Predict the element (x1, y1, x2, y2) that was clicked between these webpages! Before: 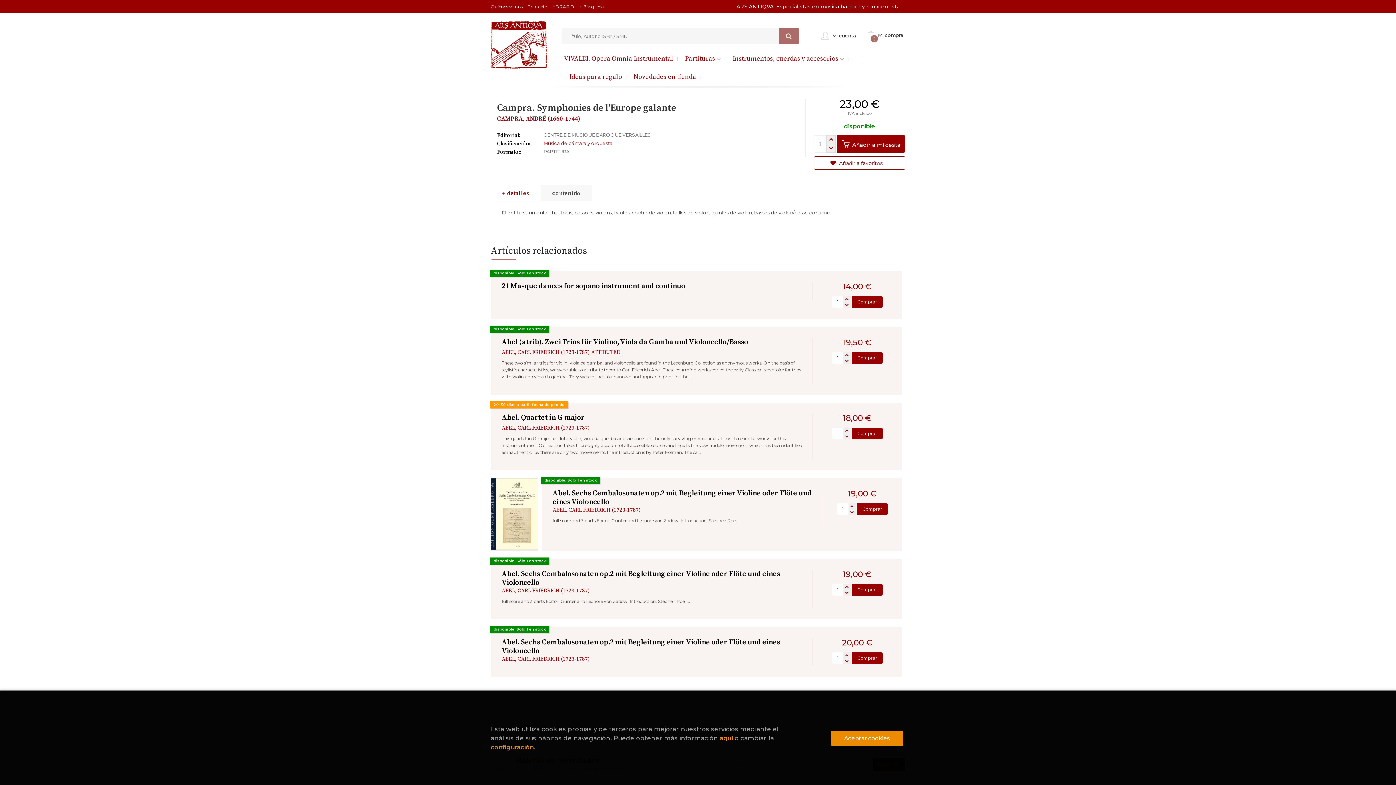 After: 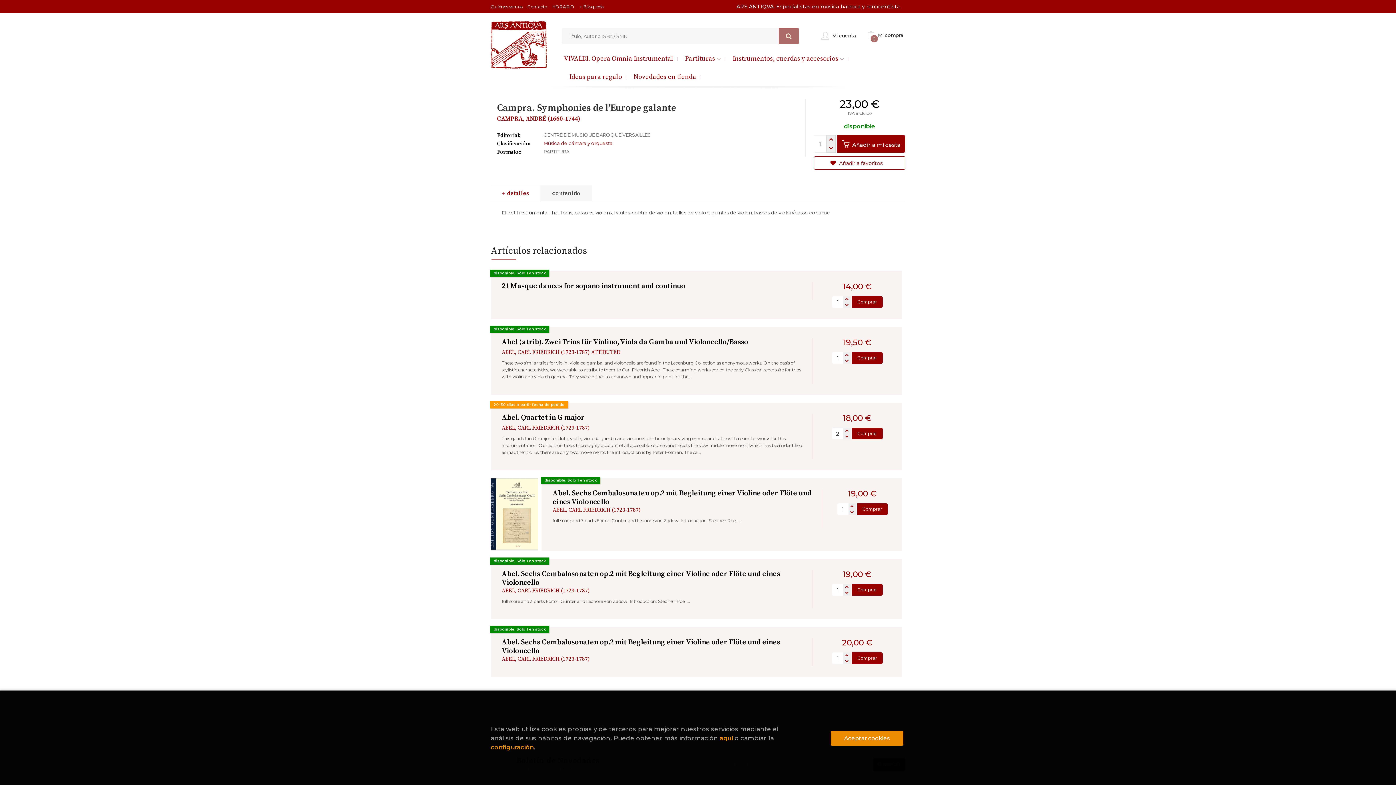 Action: bbox: (843, 428, 850, 433)